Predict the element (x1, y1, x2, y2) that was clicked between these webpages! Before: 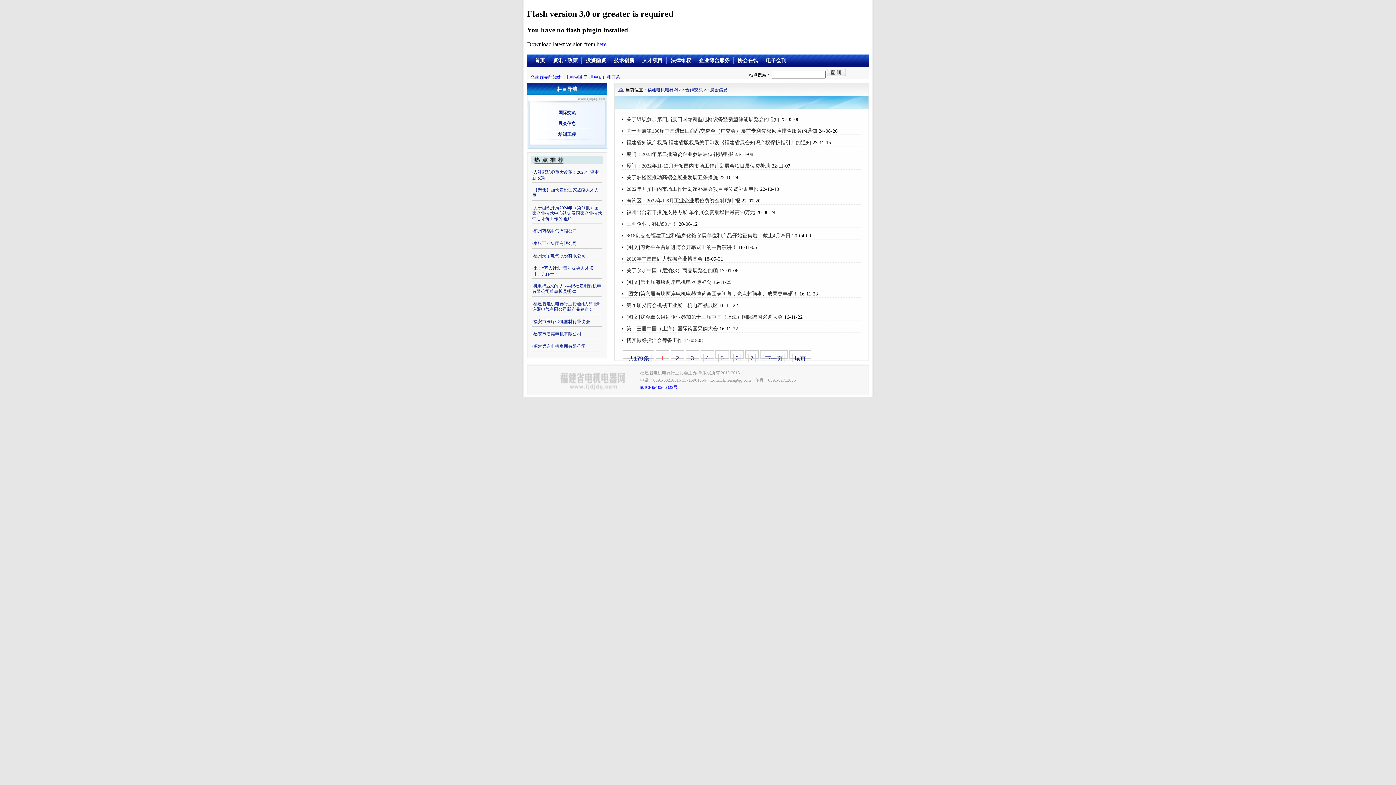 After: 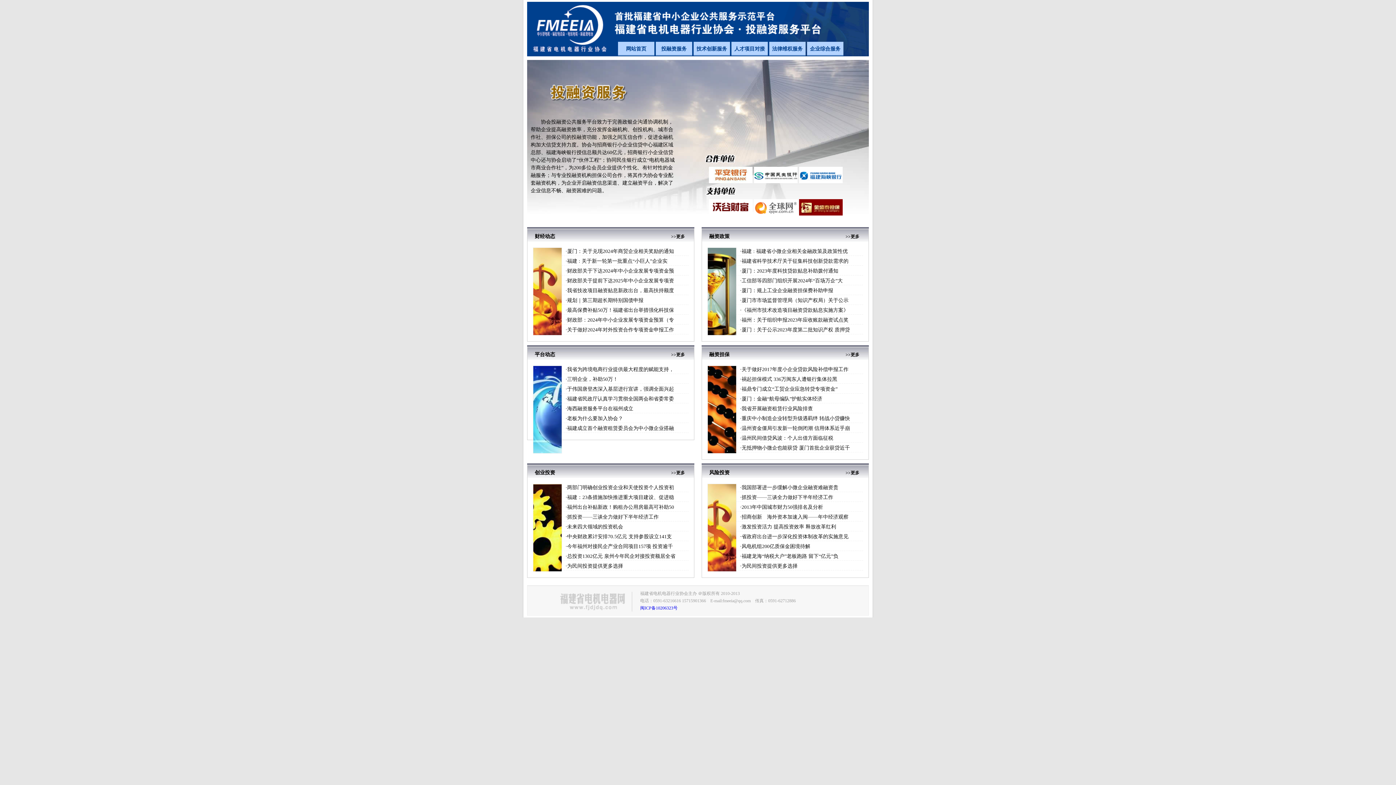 Action: label: 投资融资 bbox: (583, 56, 610, 64)